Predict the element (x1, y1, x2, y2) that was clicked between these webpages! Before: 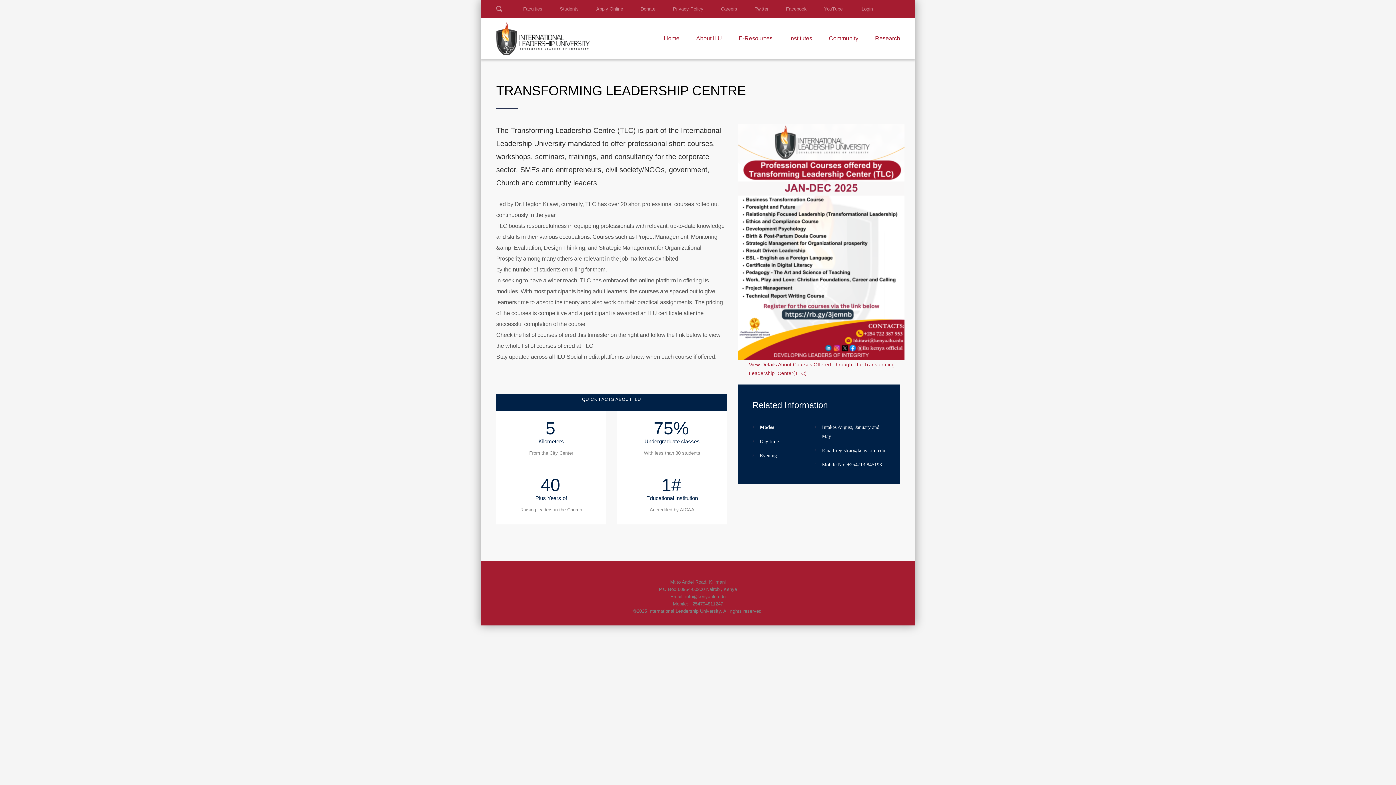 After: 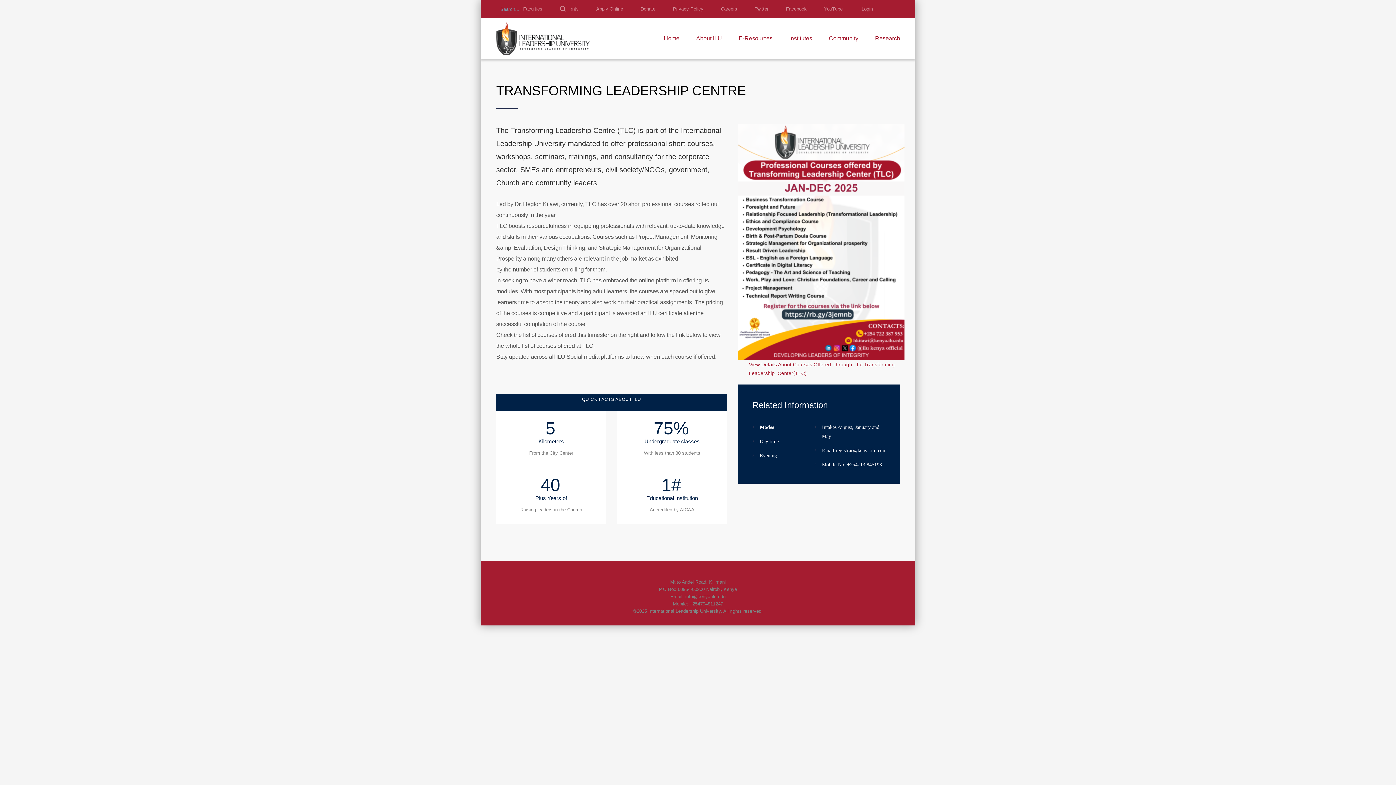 Action: bbox: (496, 3, 507, 15)